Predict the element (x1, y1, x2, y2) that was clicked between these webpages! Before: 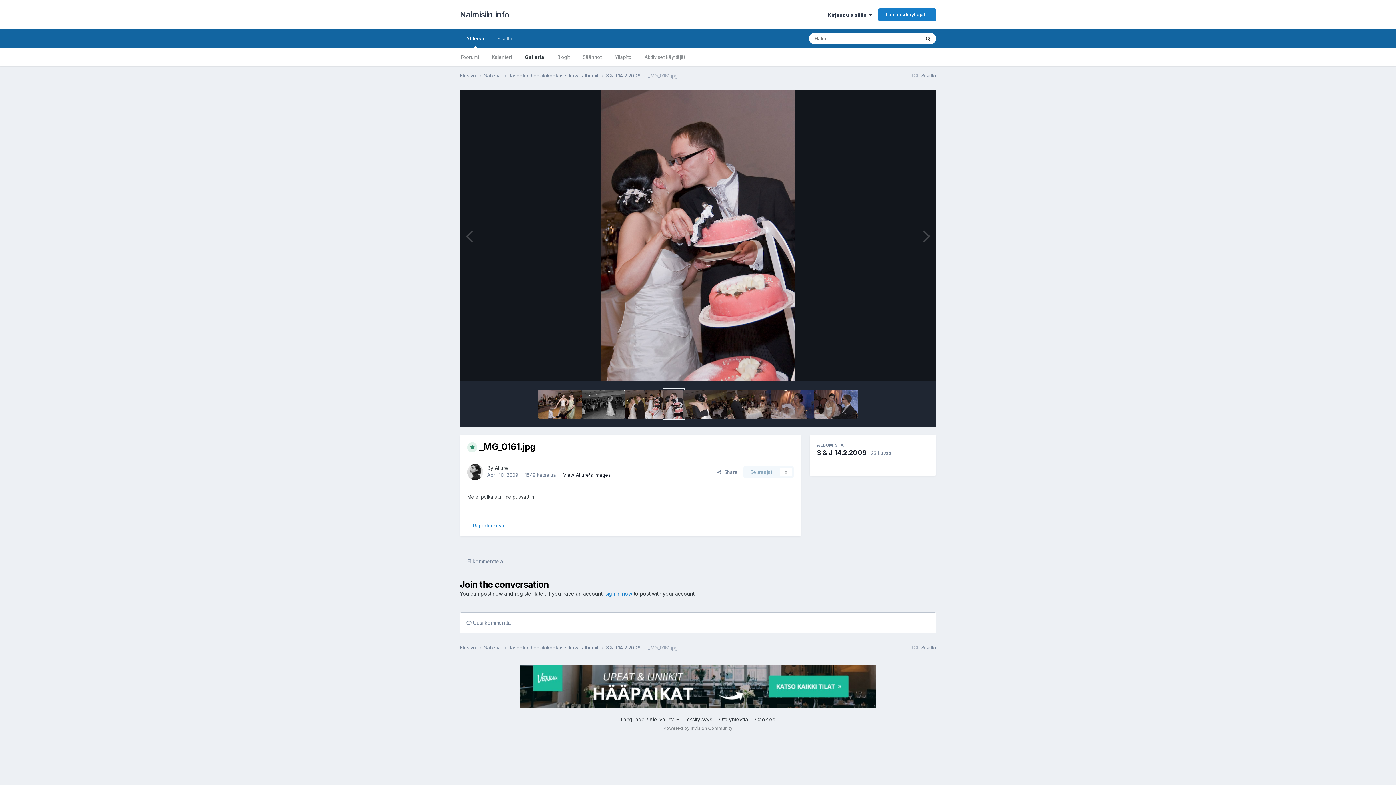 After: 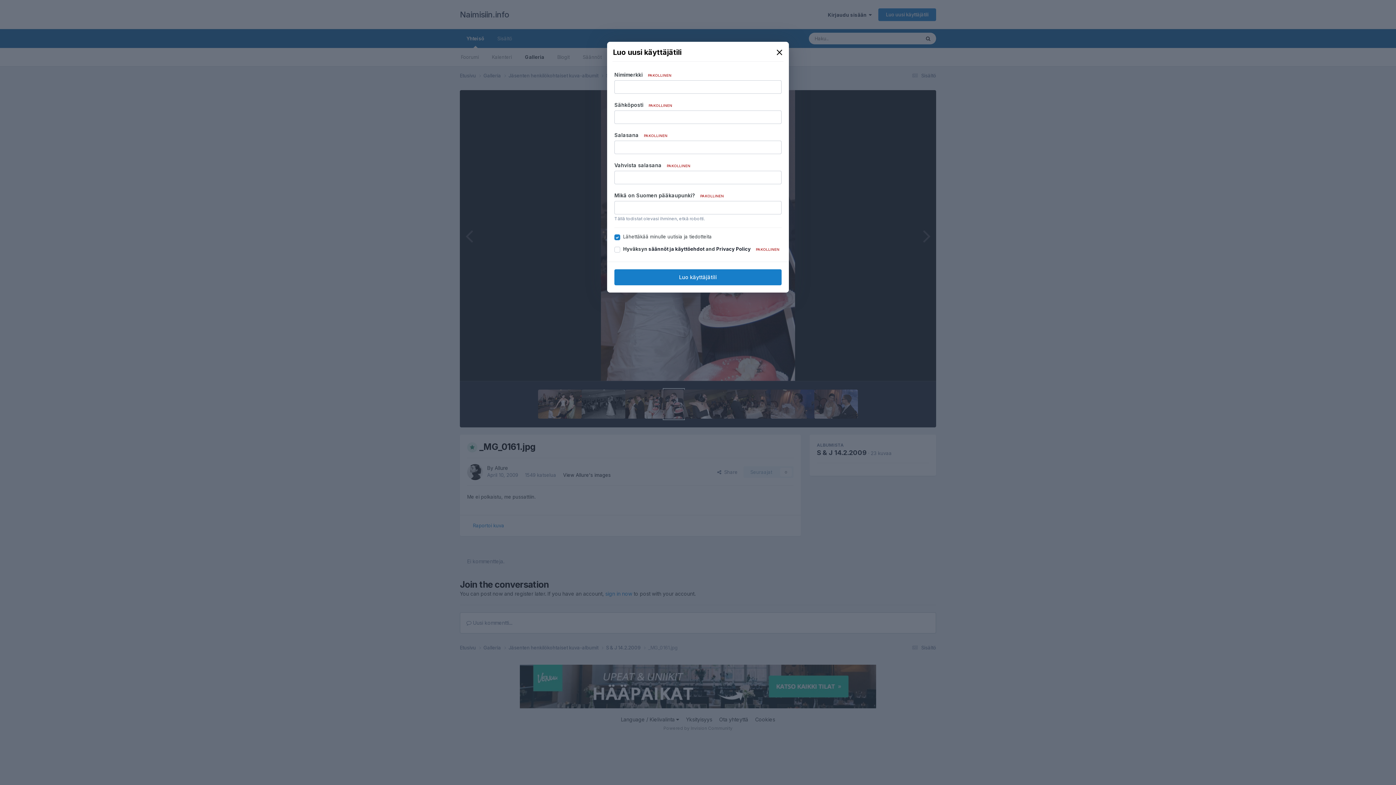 Action: label: Luo uusi käyttäjätili bbox: (878, 8, 936, 20)